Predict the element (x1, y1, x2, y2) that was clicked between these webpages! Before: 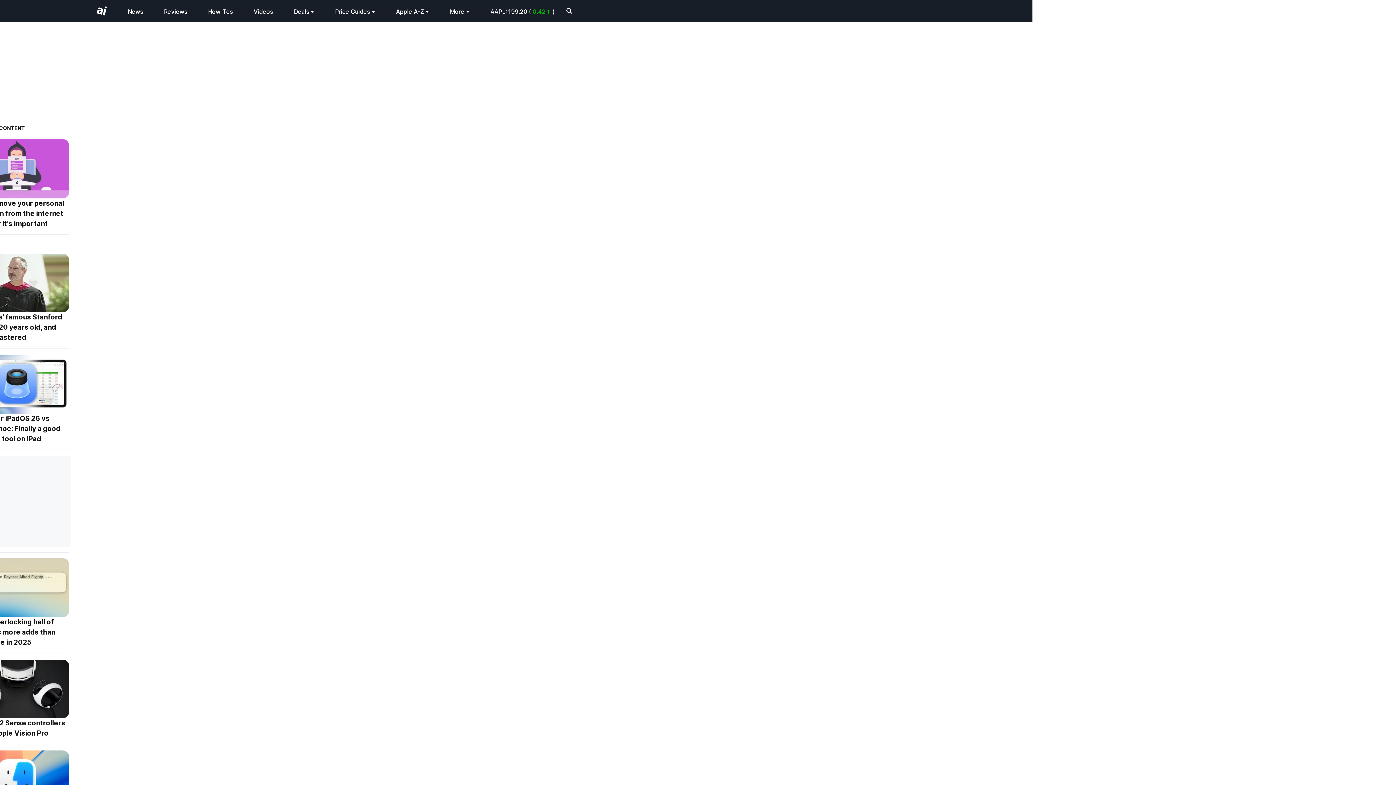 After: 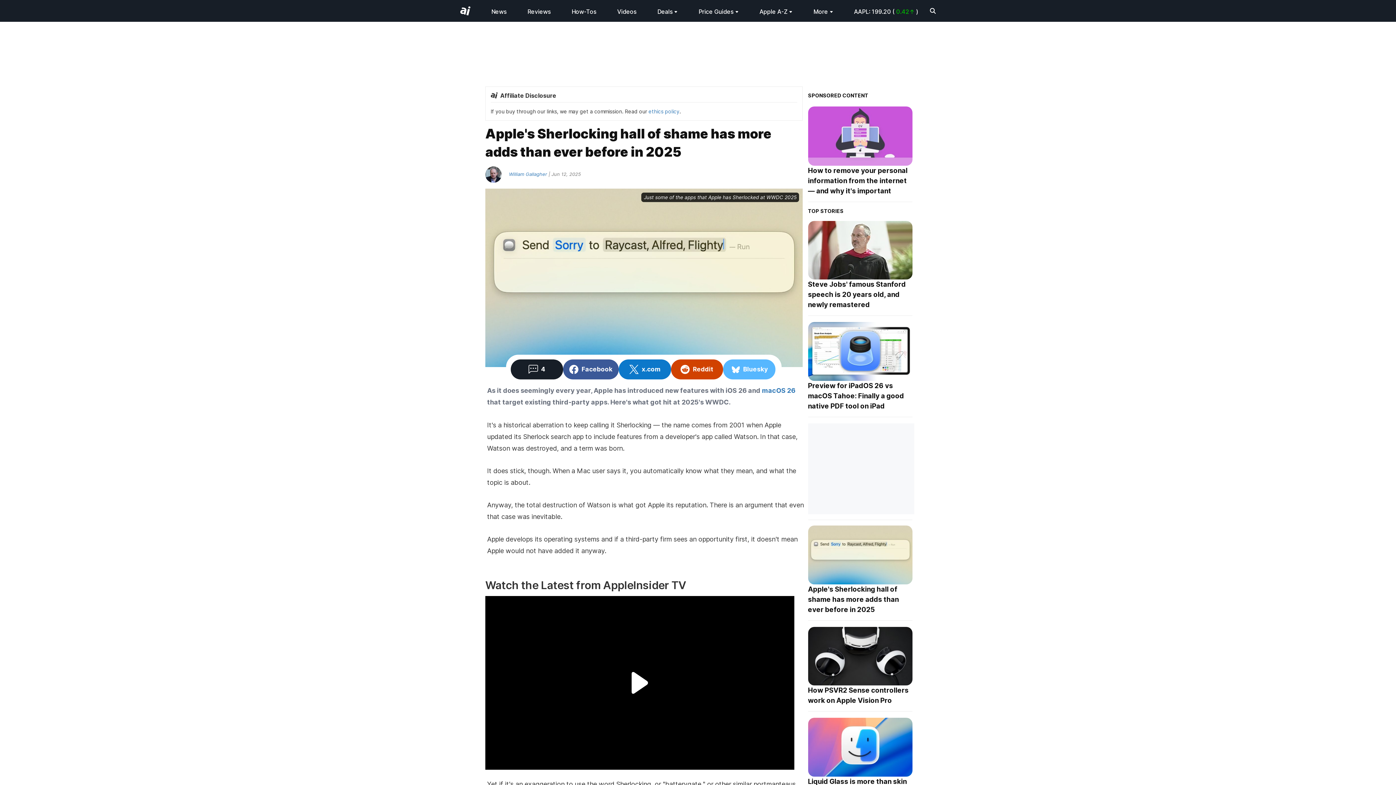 Action: bbox: (-35, 617, 69, 653) label: Apple's Sherlocking hall of shame has more adds than ever before in 2025